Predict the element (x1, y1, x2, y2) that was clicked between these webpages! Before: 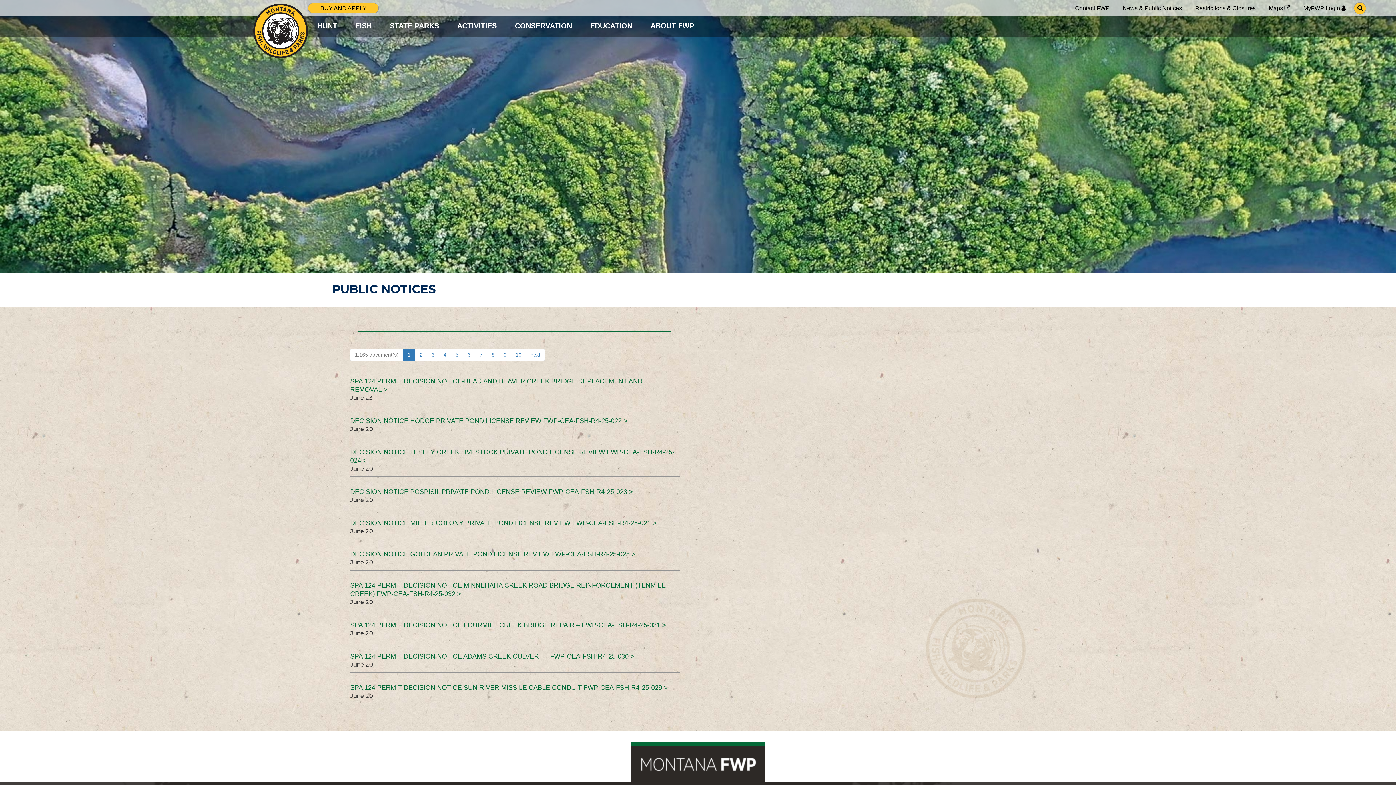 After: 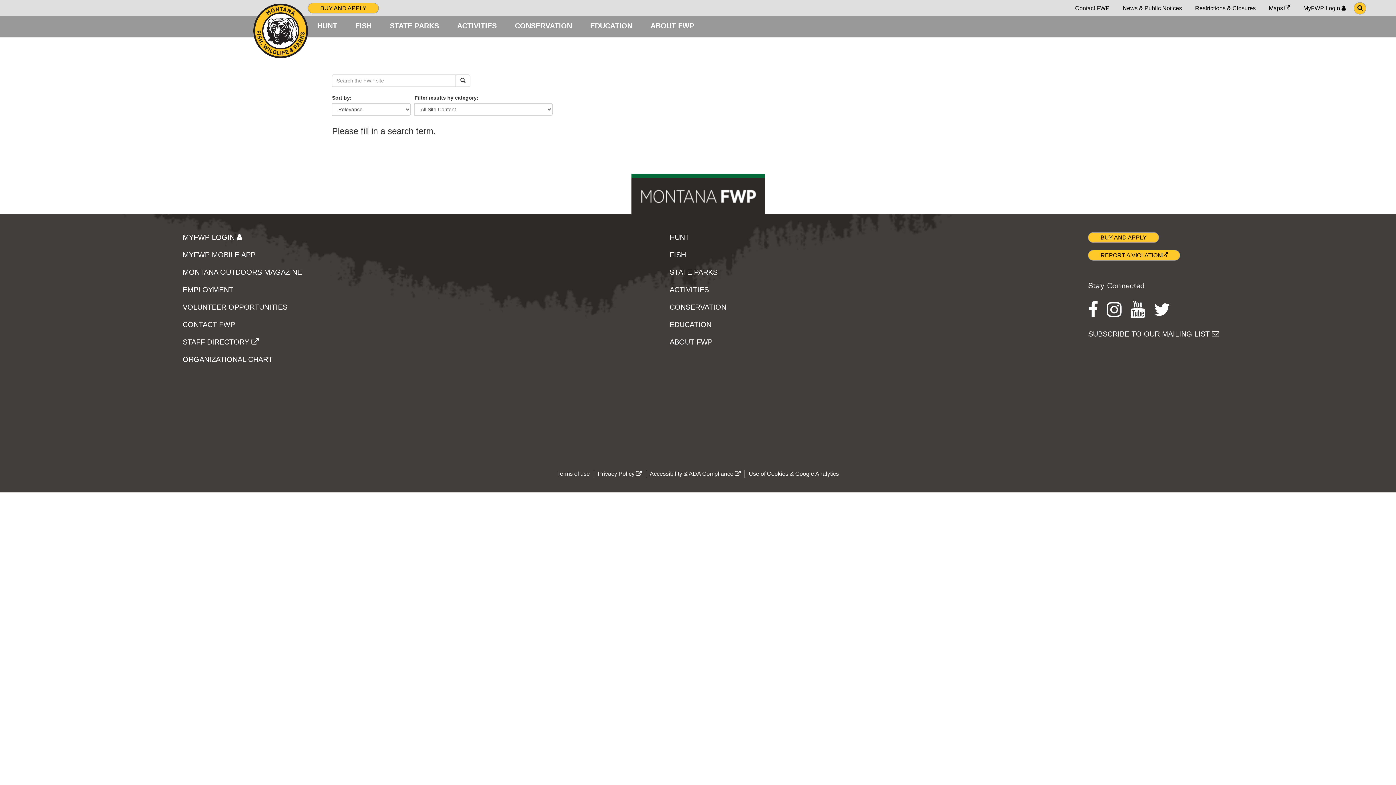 Action: bbox: (1352, 0, 1368, 16) label: GO TO SEARCH PAGE